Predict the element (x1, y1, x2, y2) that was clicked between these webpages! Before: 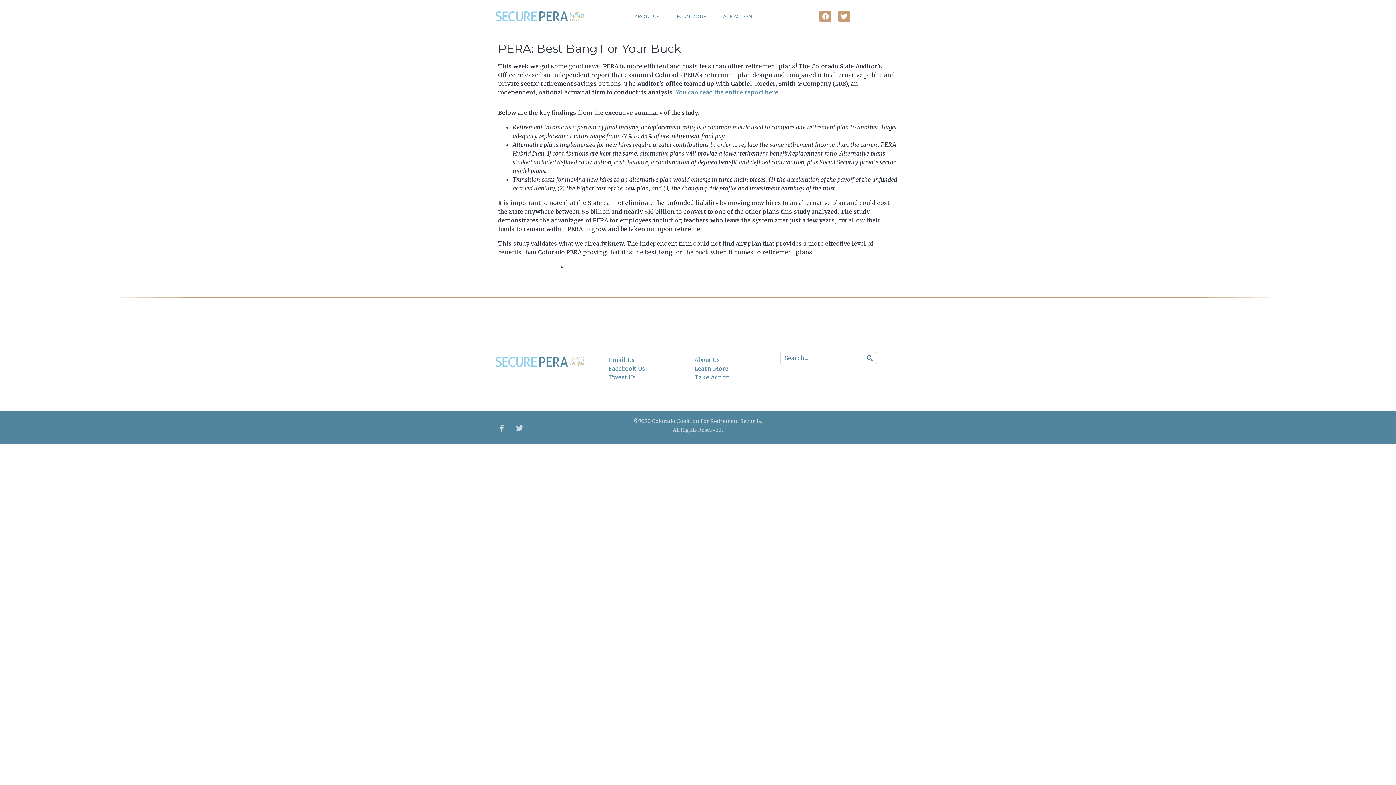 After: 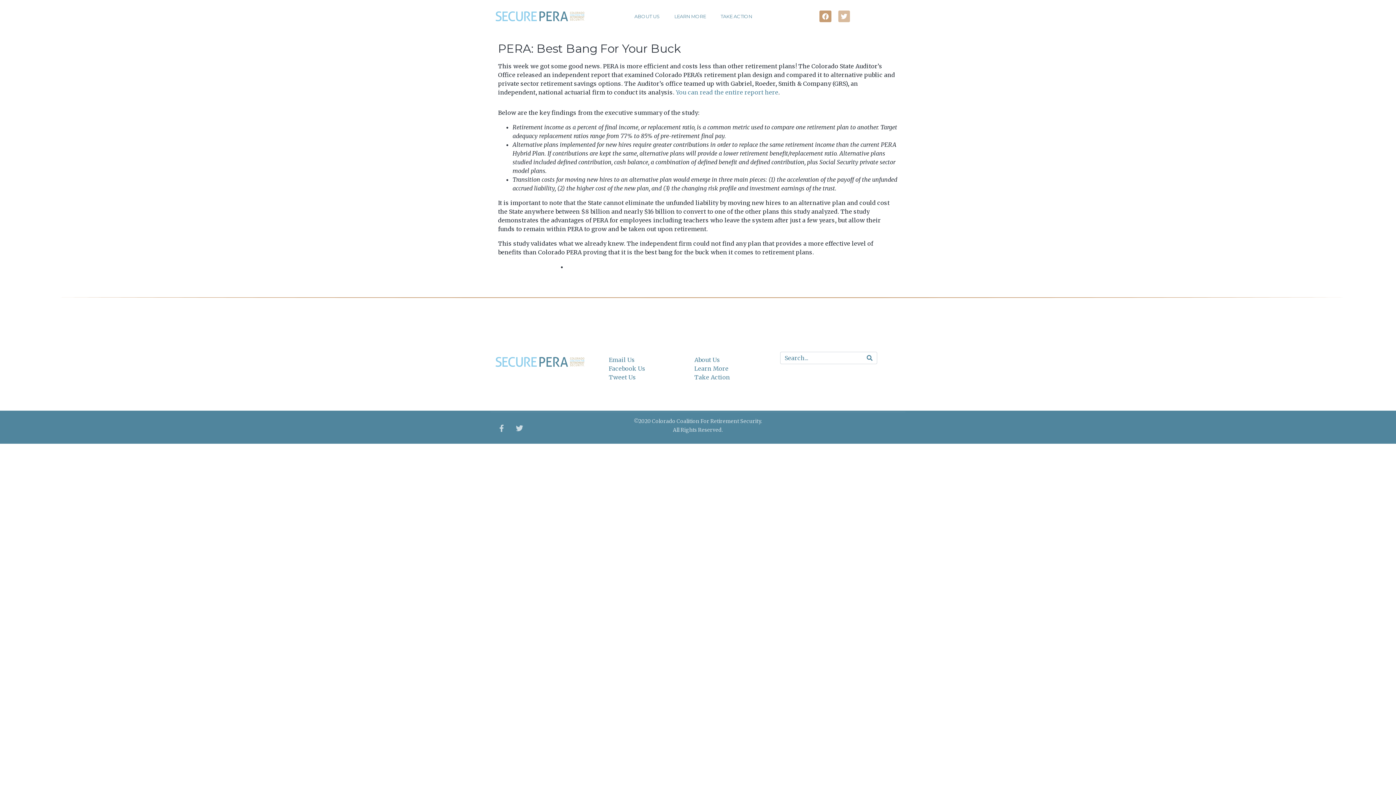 Action: bbox: (838, 10, 850, 22) label: Twitter